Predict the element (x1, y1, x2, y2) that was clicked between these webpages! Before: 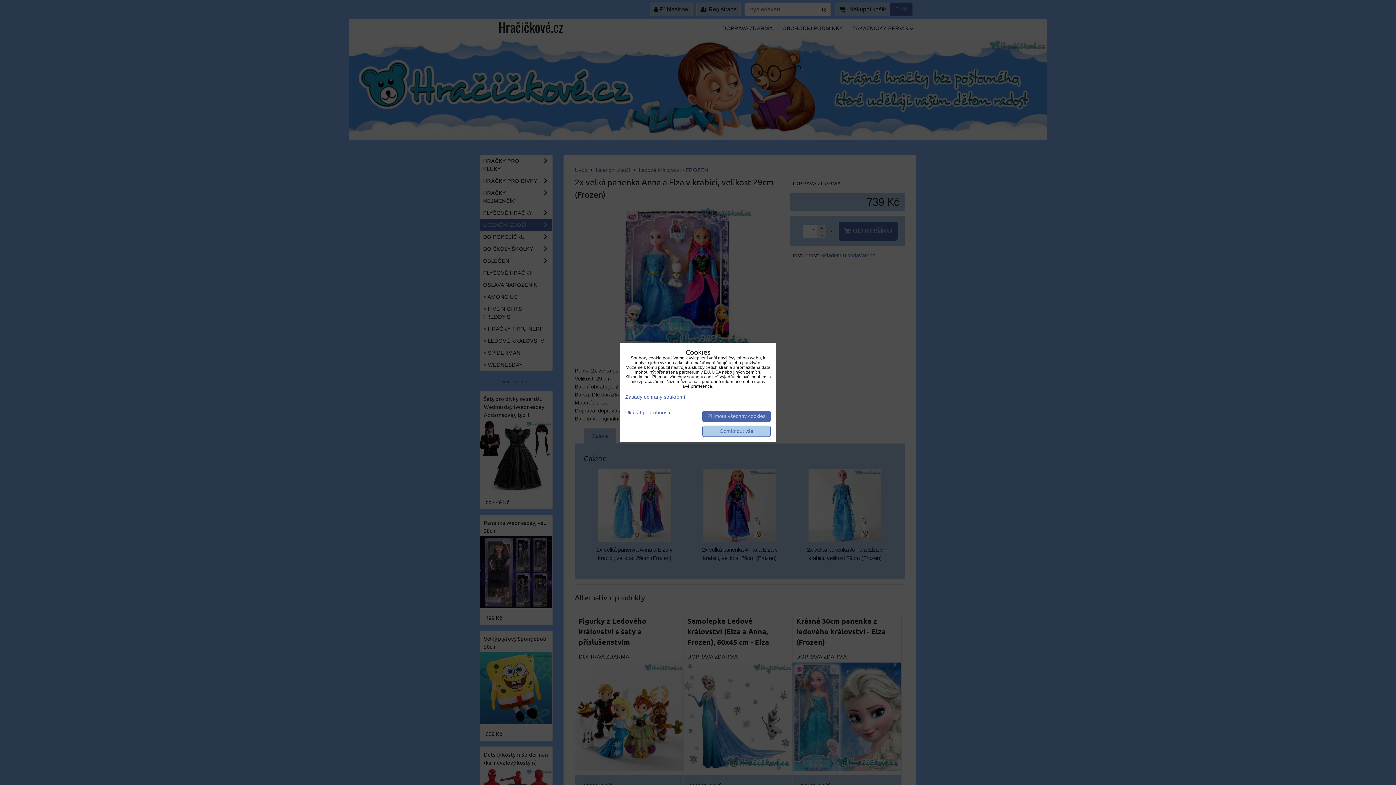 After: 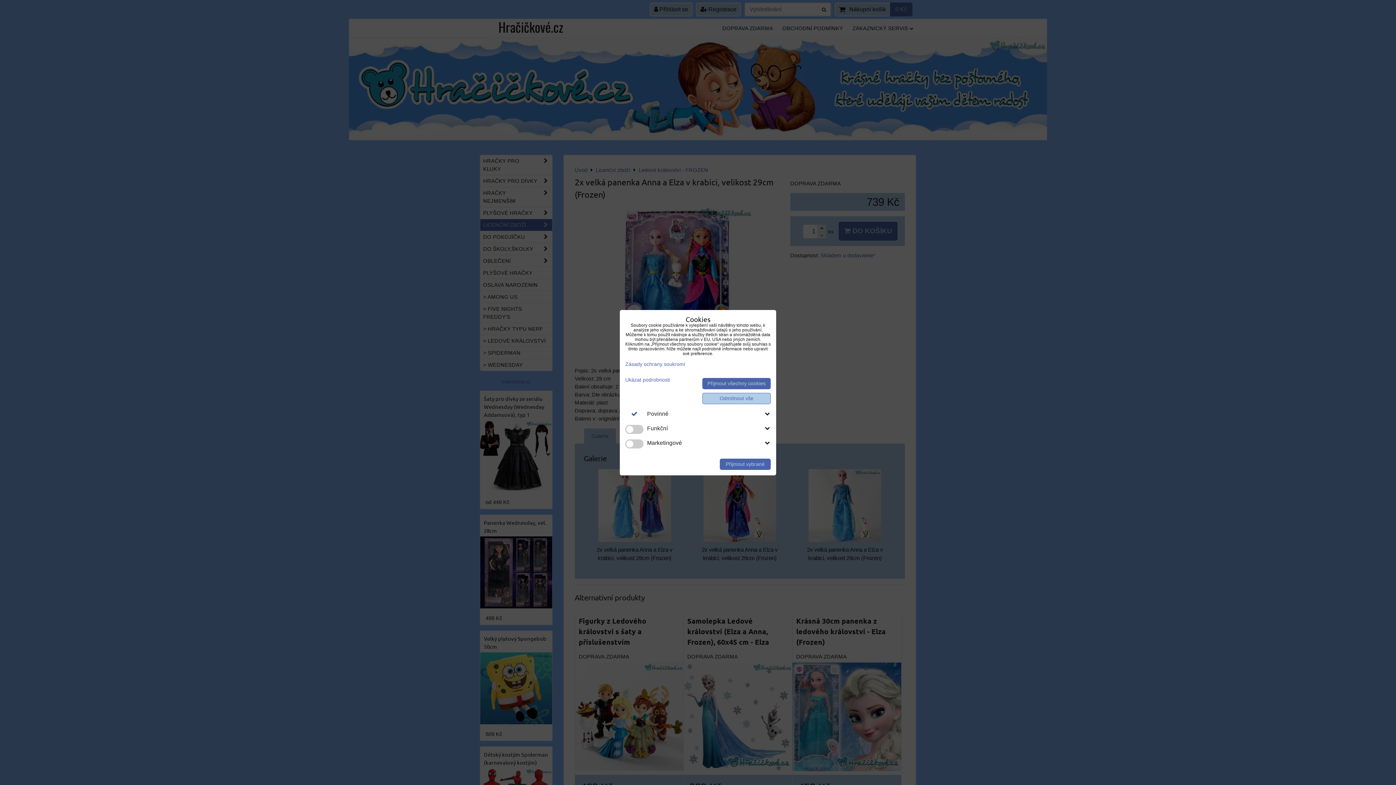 Action: label: Ukázat podrobnosti bbox: (625, 410, 670, 415)